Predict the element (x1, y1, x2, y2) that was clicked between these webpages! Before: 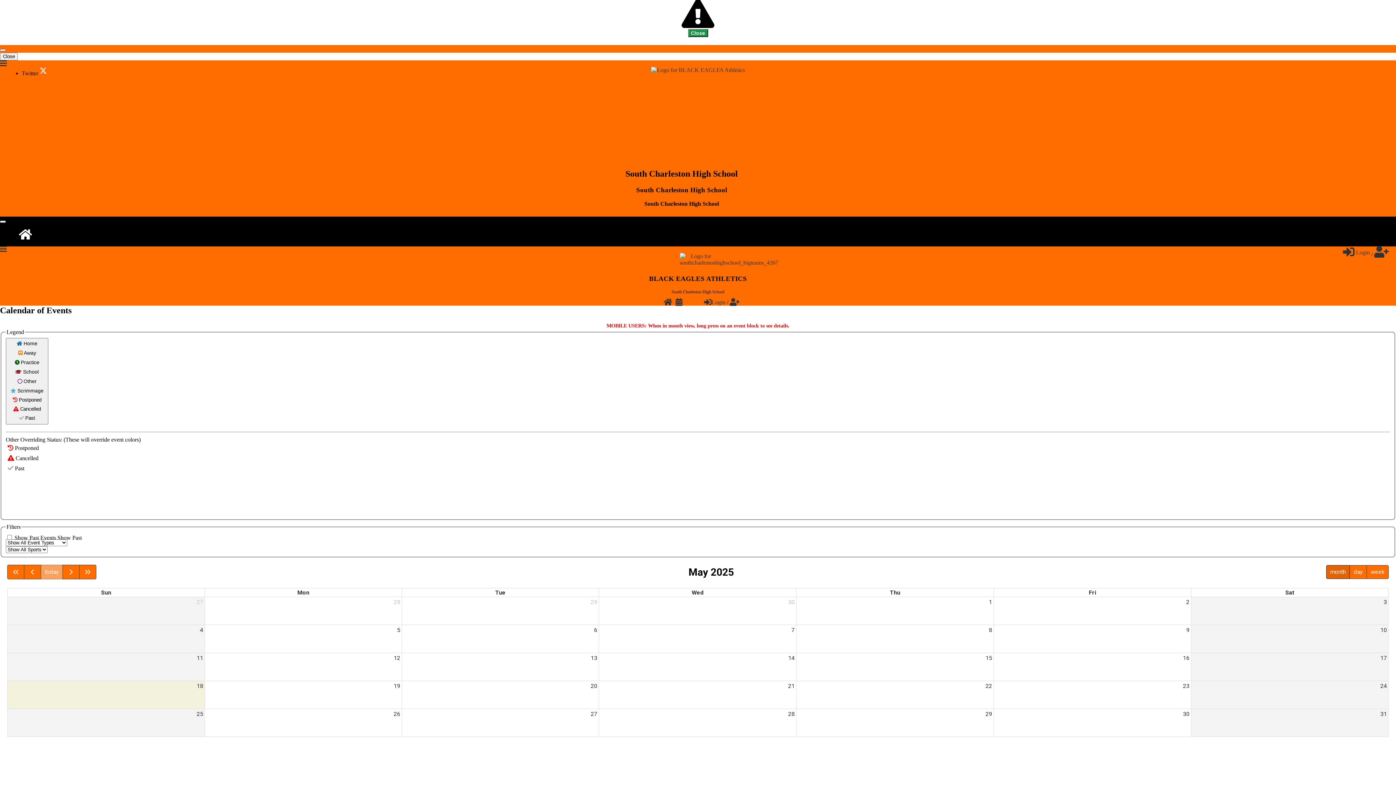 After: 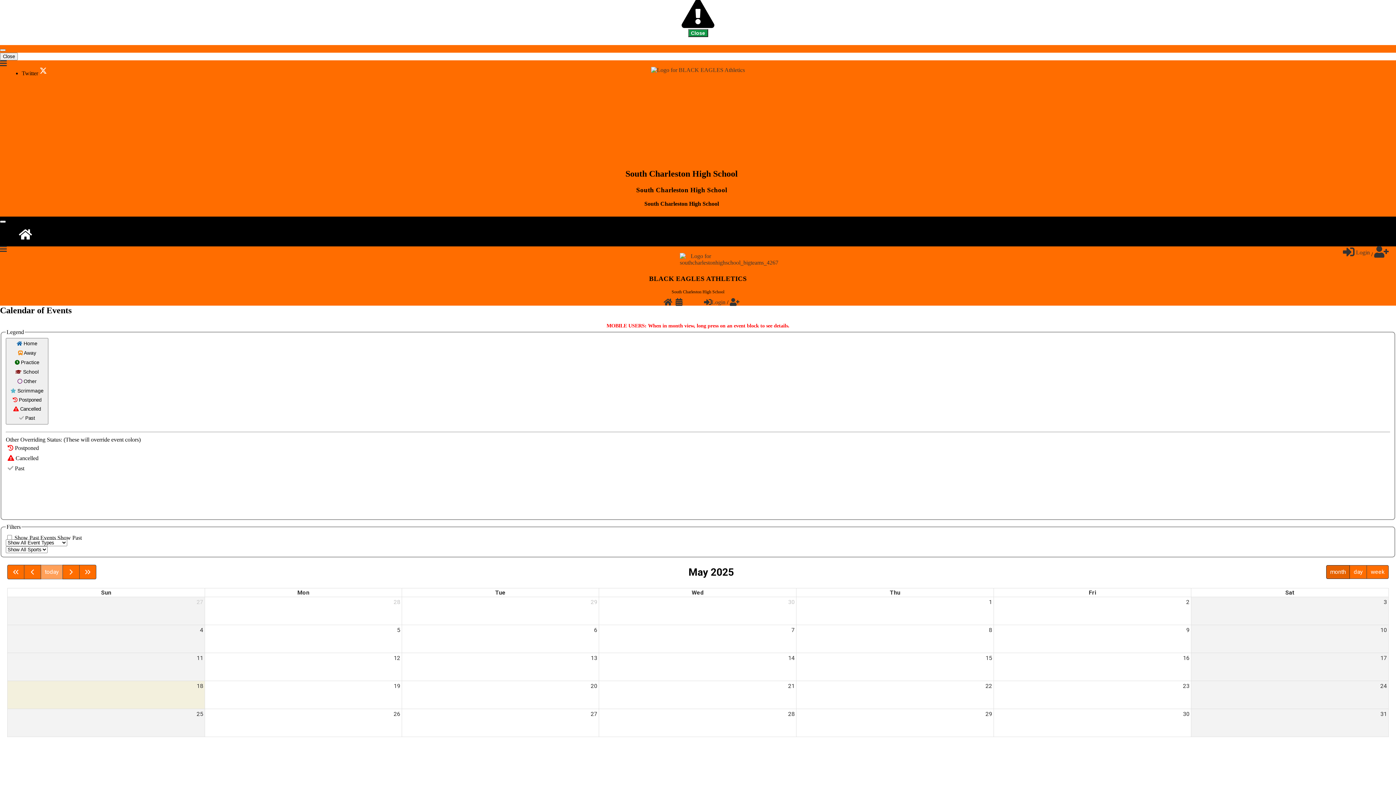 Action: bbox: (1379, 653, 1388, 663) label: May 17, 2025